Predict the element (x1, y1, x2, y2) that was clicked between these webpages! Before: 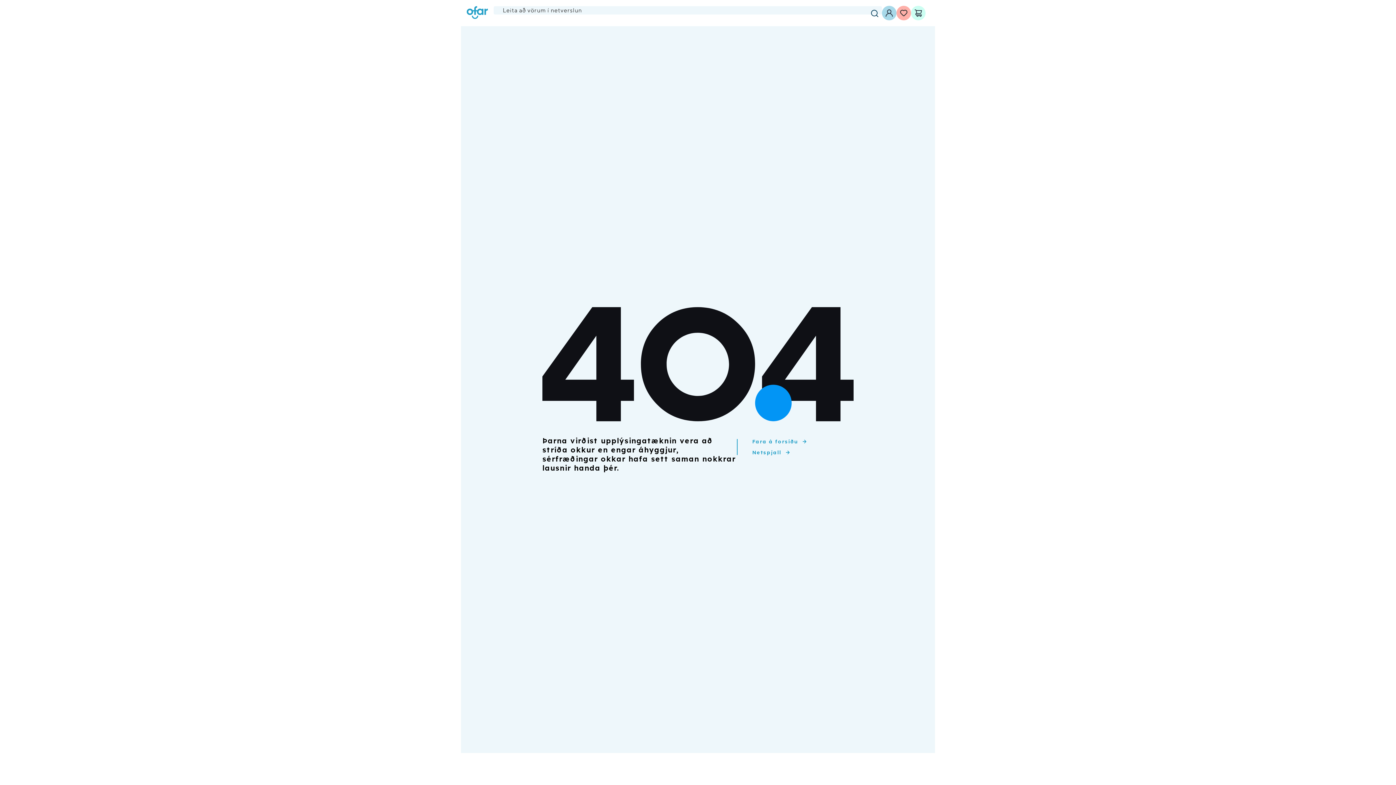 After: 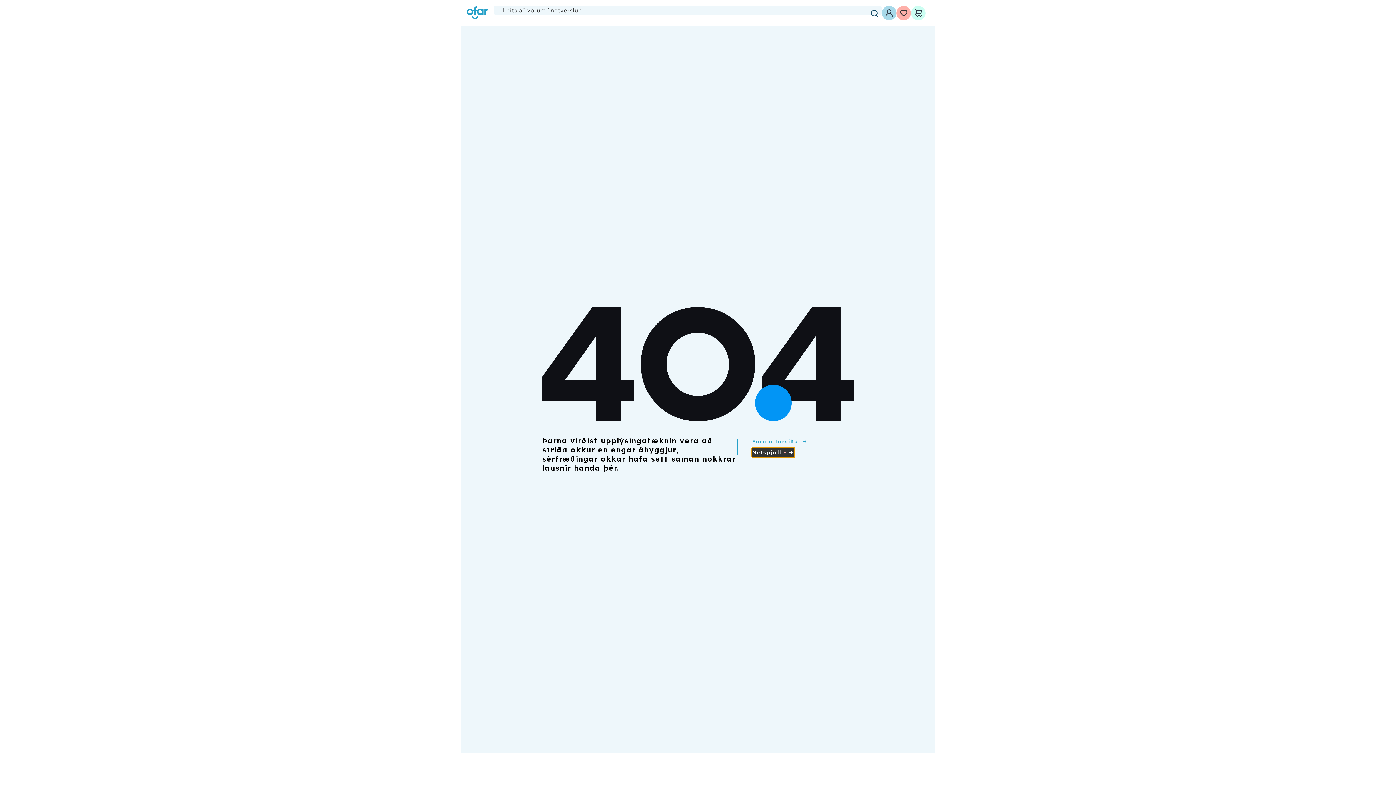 Action: label: Netspjall bbox: (751, 447, 792, 458)